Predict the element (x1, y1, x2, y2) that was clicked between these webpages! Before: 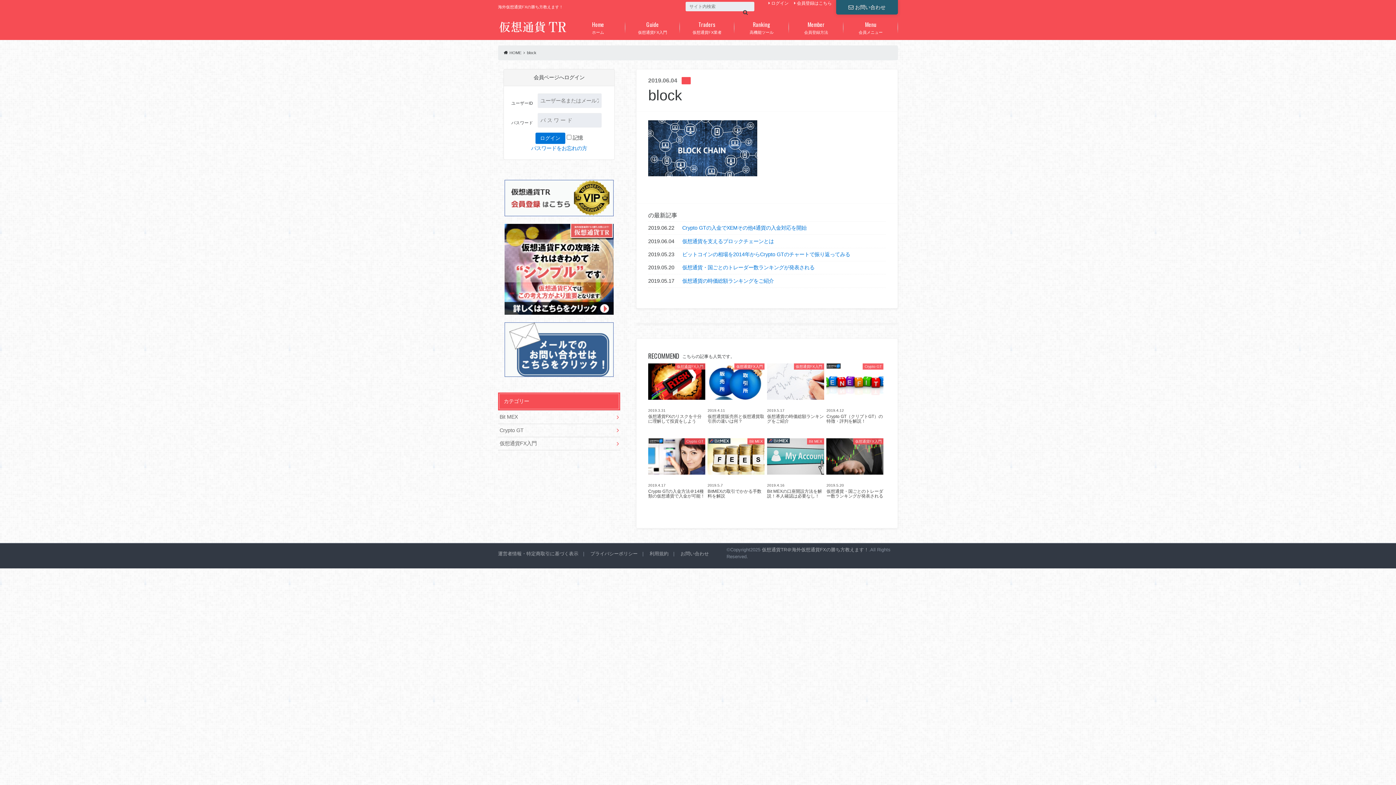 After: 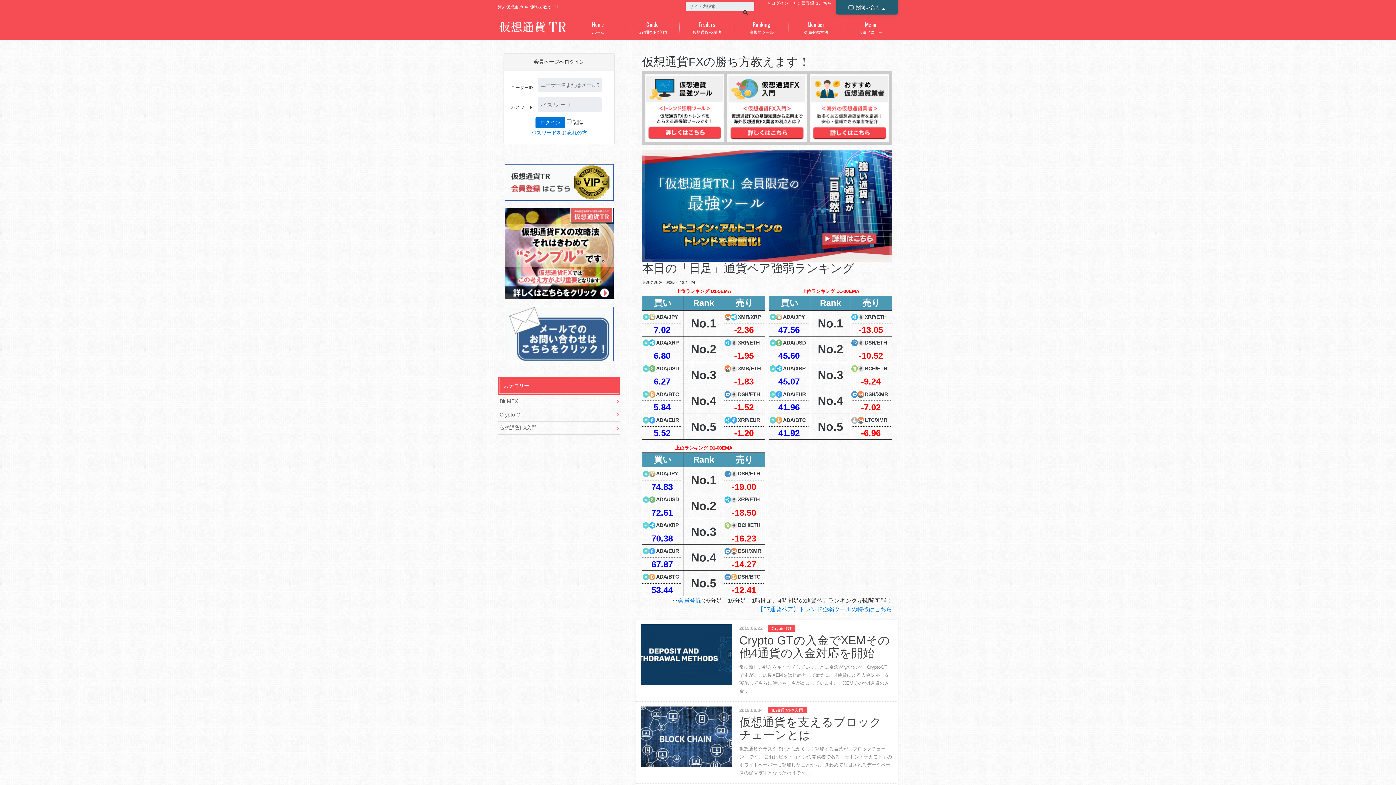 Action: label: 仮想通貨TR＠海外仮想通貨FXの勝ち方教えます！ bbox: (762, 547, 868, 552)